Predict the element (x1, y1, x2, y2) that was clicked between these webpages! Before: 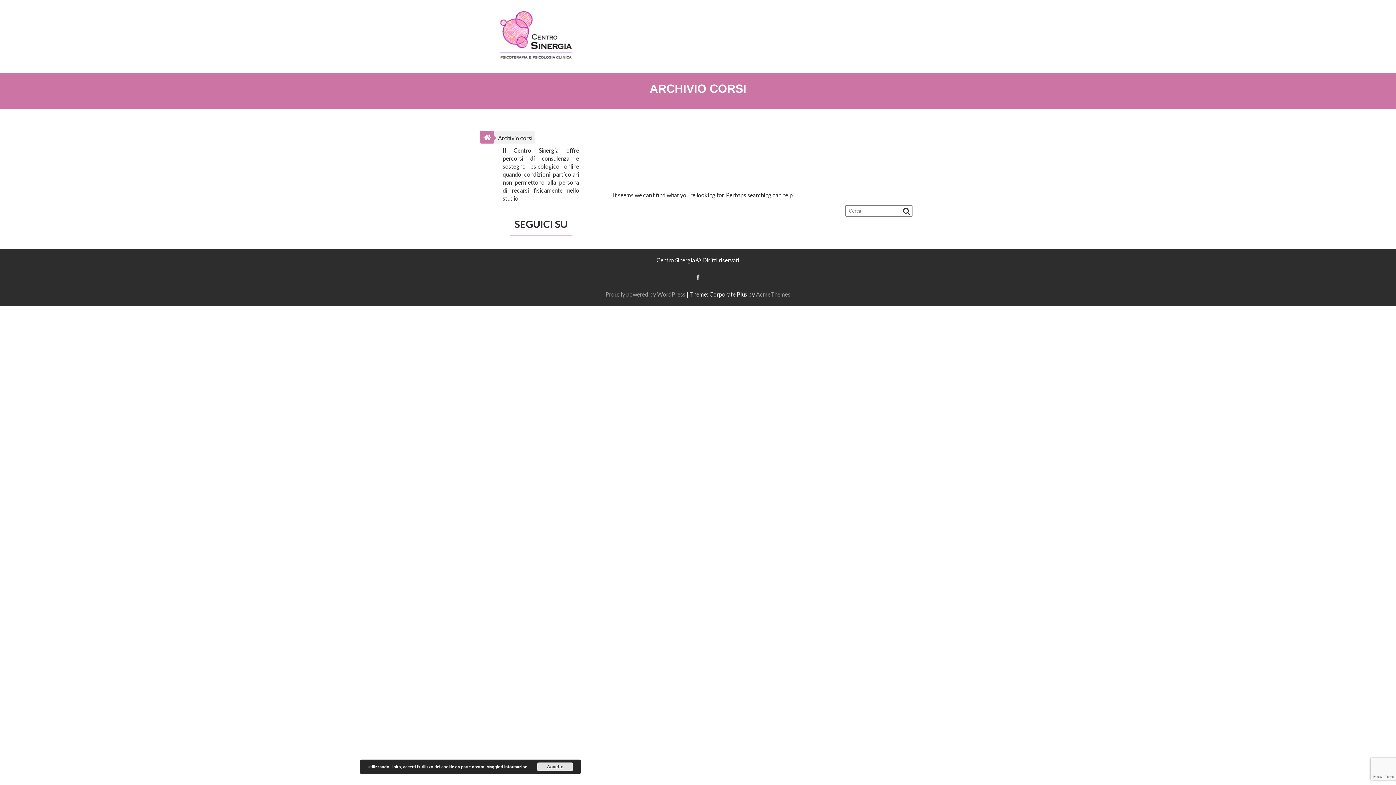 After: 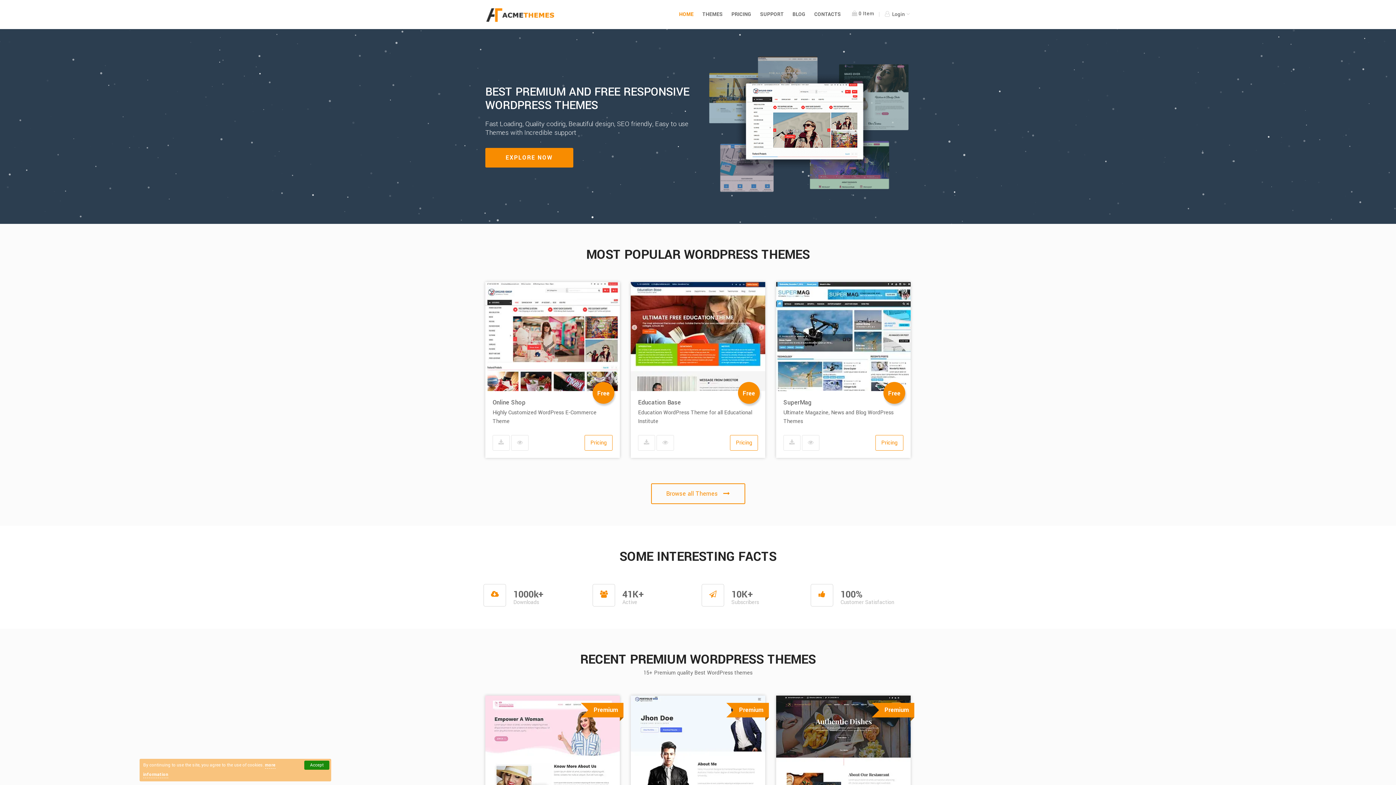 Action: label: AcmeThemes bbox: (756, 290, 790, 297)